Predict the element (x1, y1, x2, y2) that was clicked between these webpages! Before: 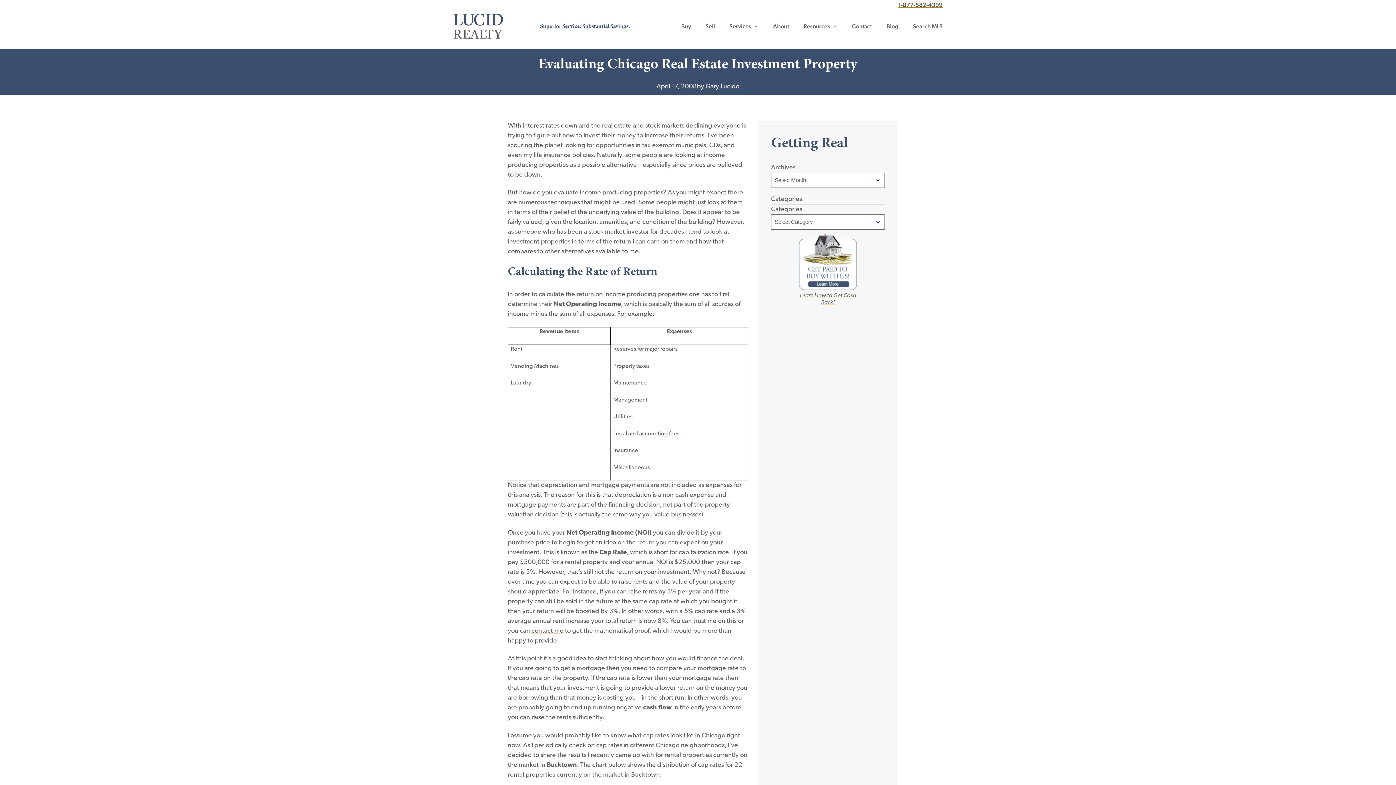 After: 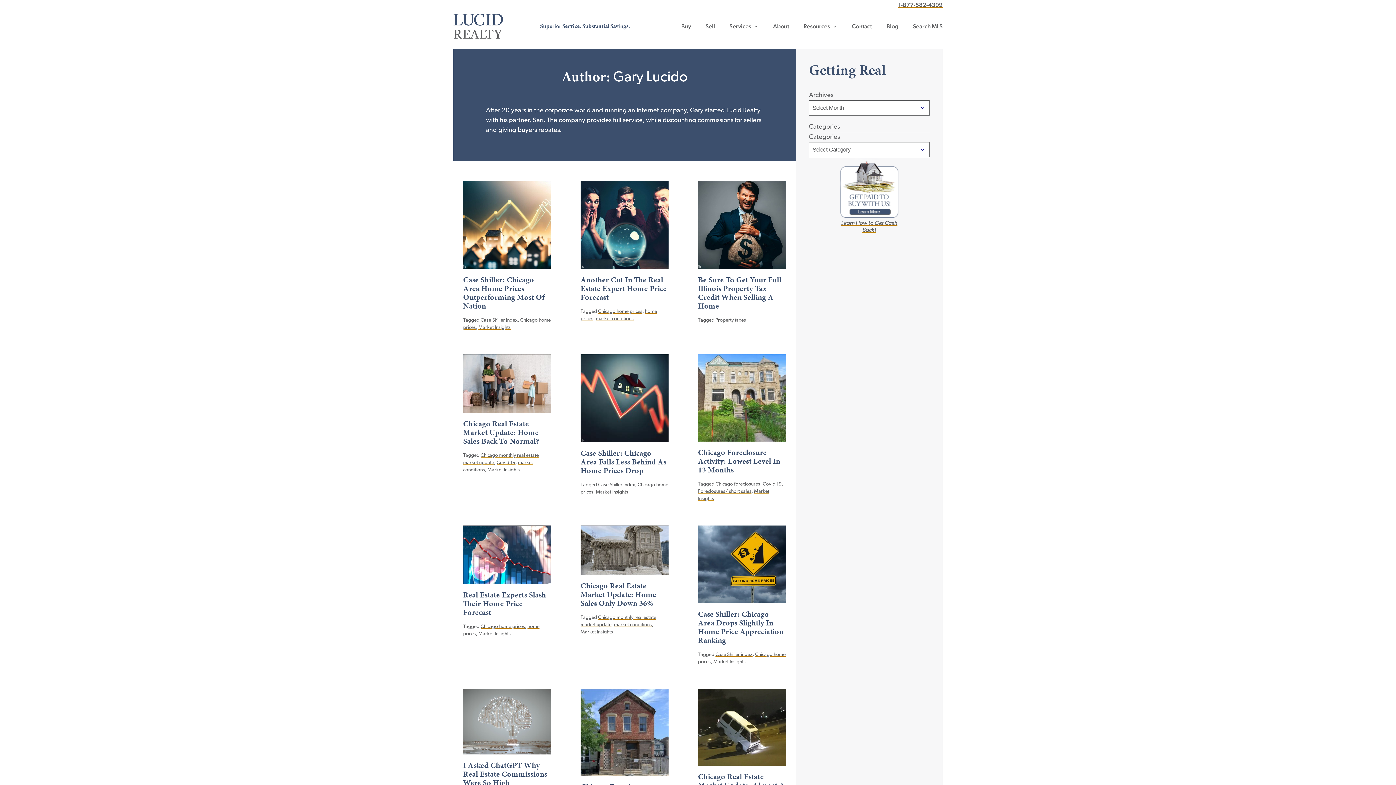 Action: bbox: (705, 83, 739, 90) label: Gary Lucido